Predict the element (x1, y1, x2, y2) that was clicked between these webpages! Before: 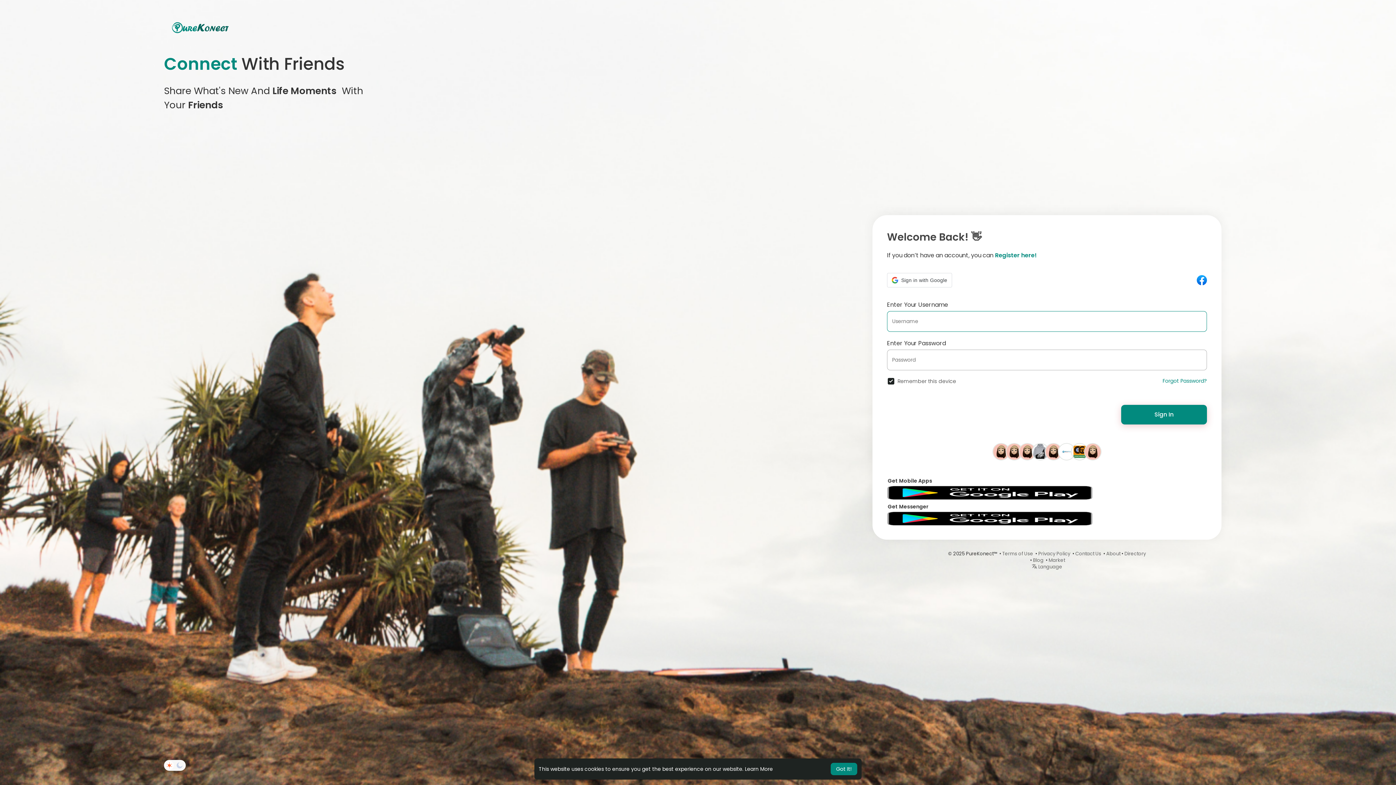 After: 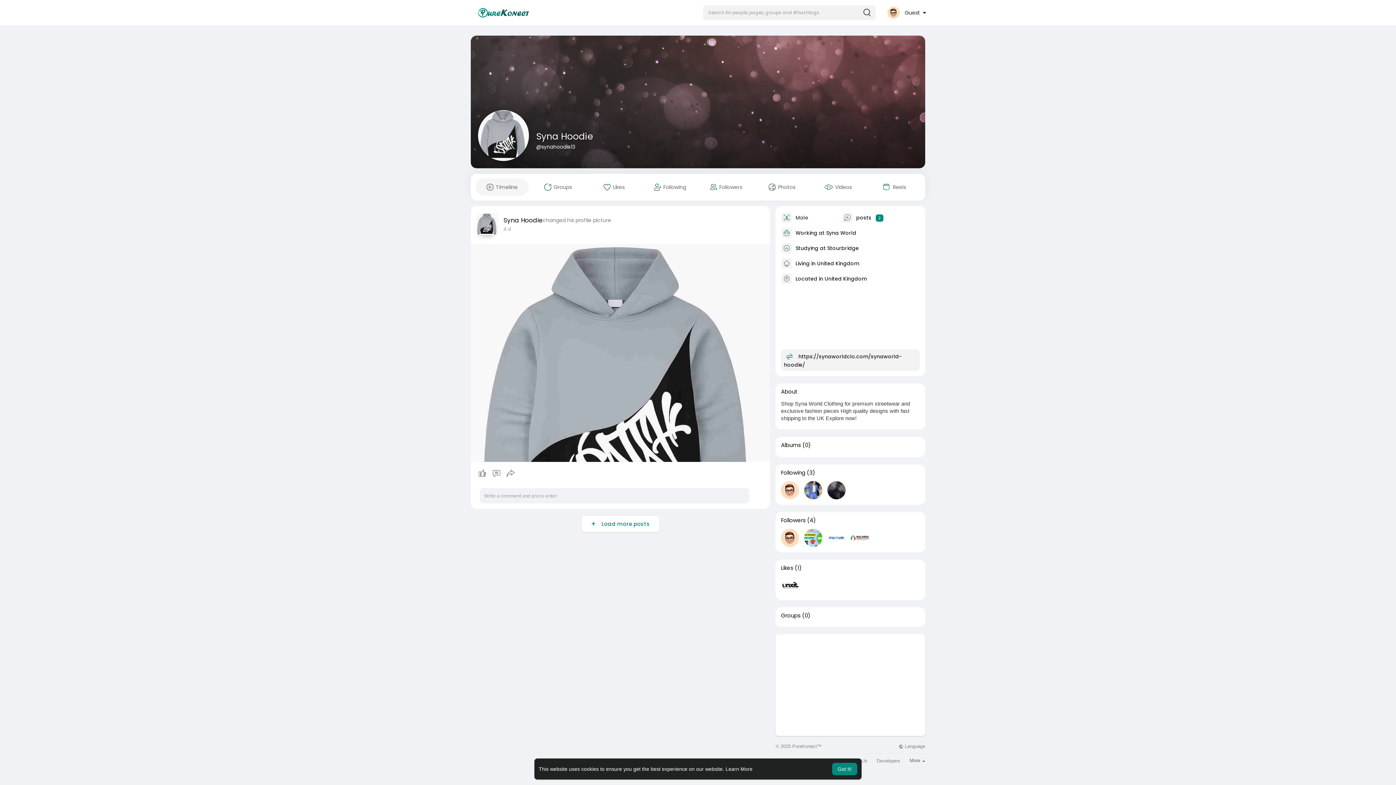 Action: bbox: (1032, 447, 1048, 455)